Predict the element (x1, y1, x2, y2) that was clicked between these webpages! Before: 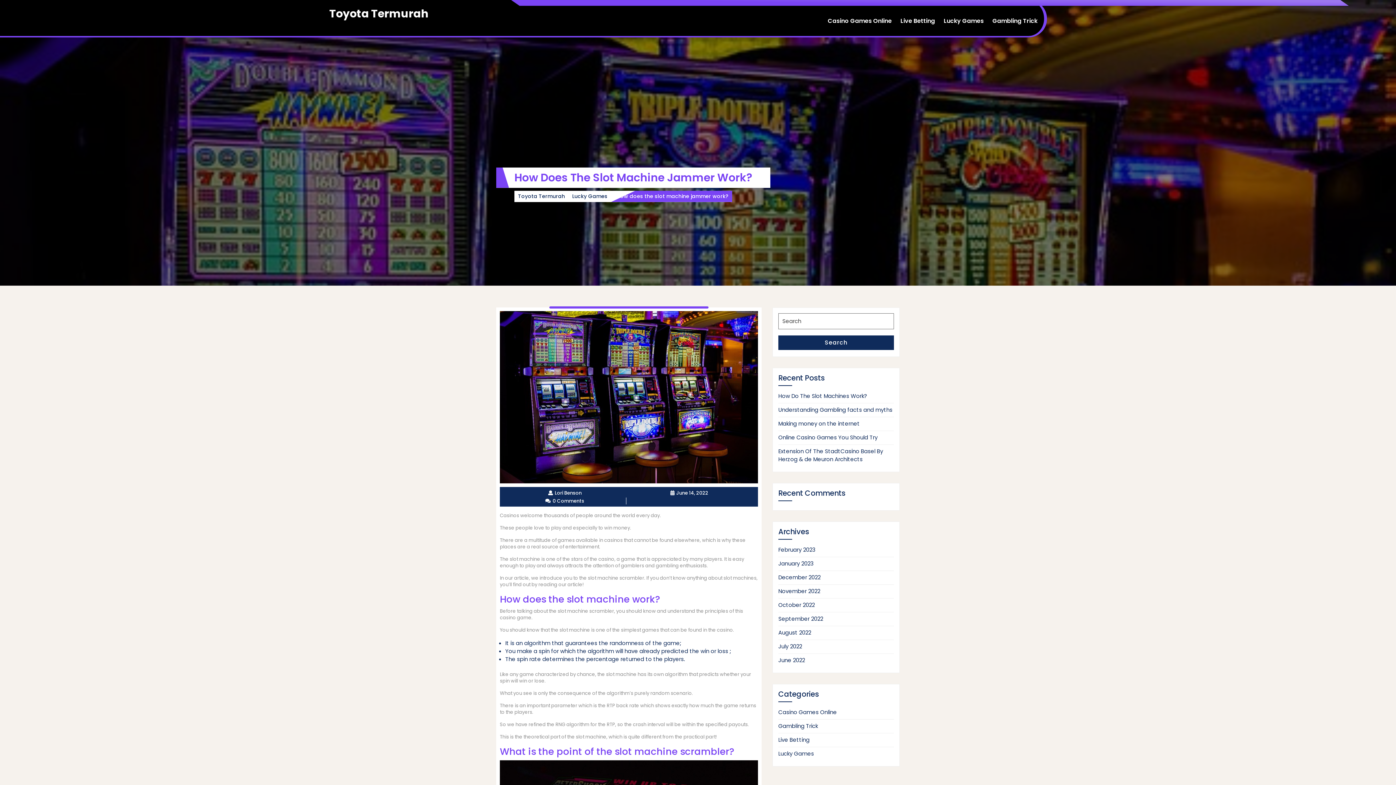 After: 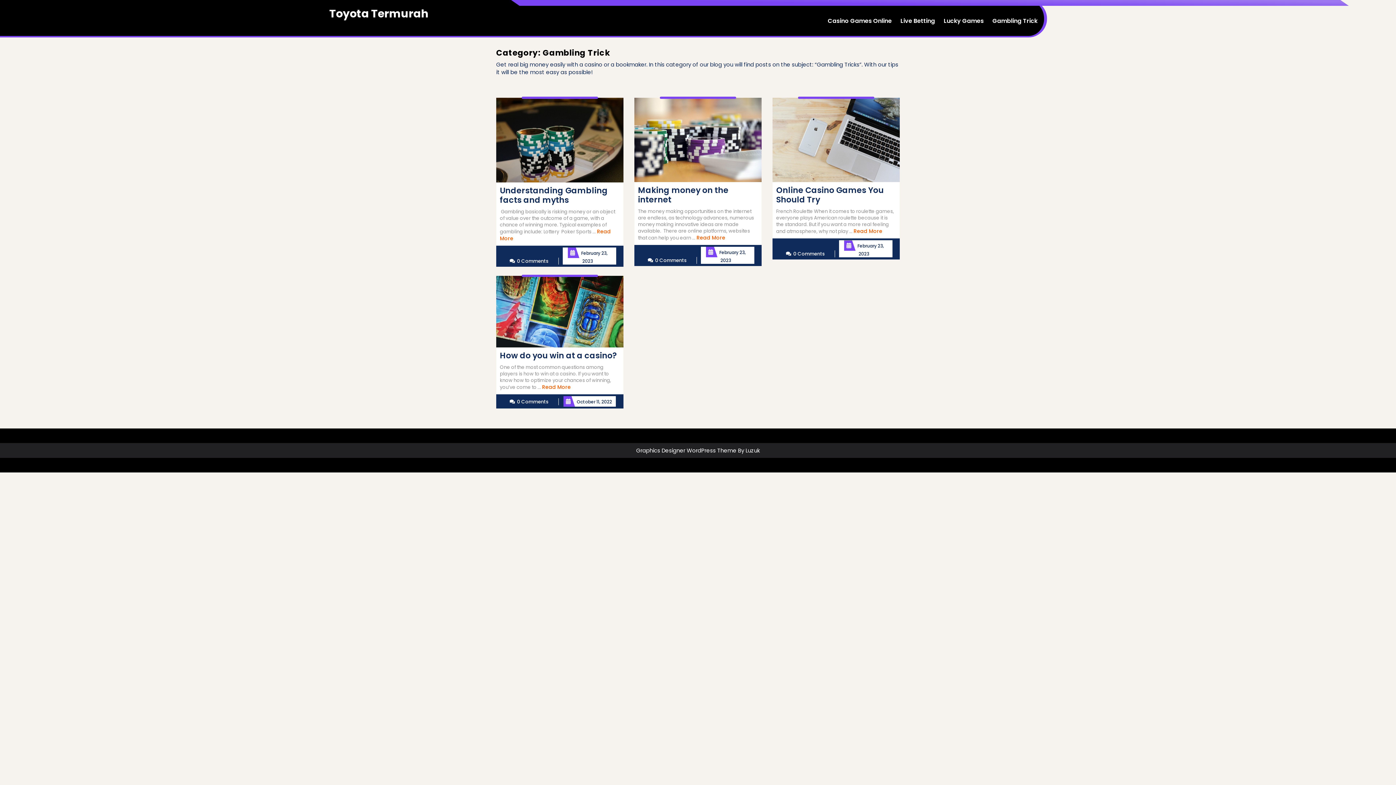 Action: bbox: (989, 13, 1041, 29) label: Gambling Trick